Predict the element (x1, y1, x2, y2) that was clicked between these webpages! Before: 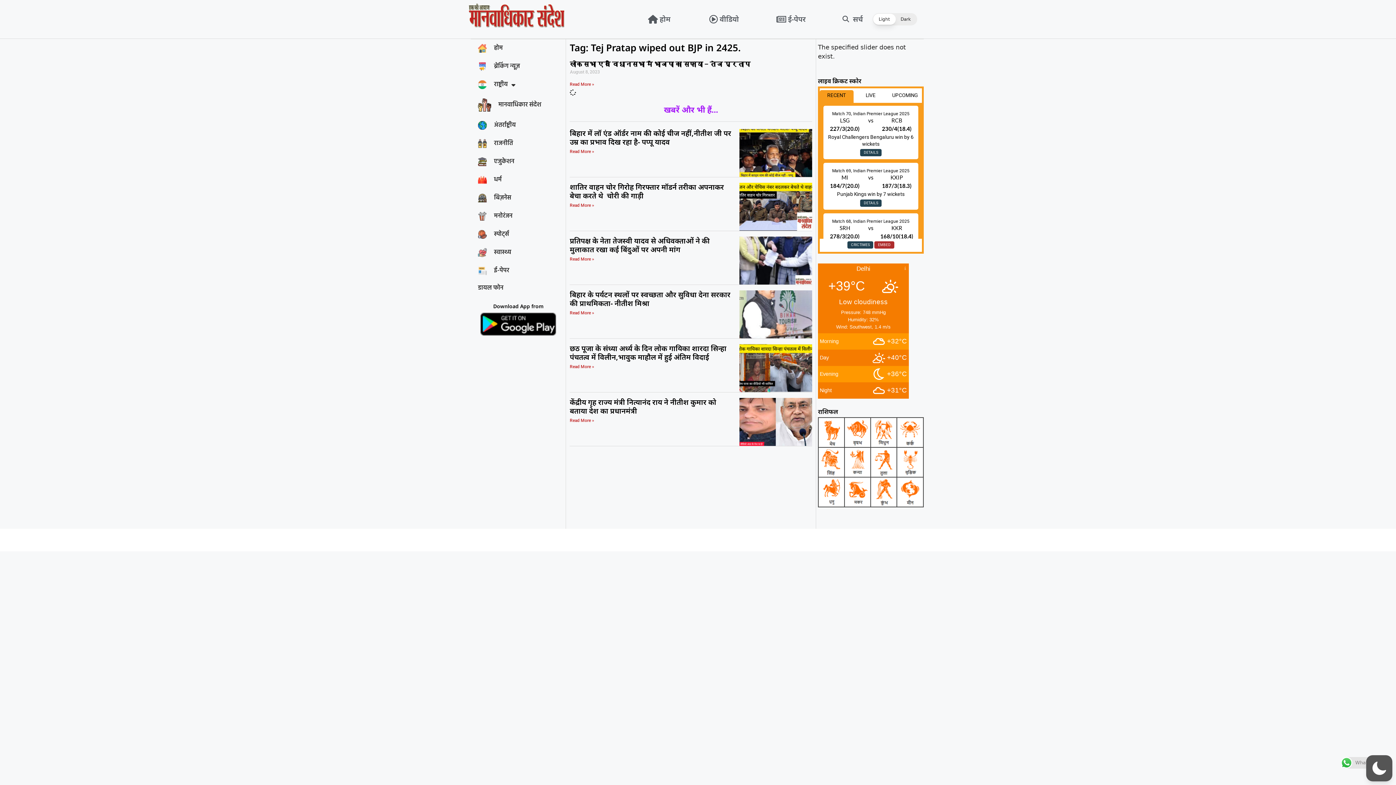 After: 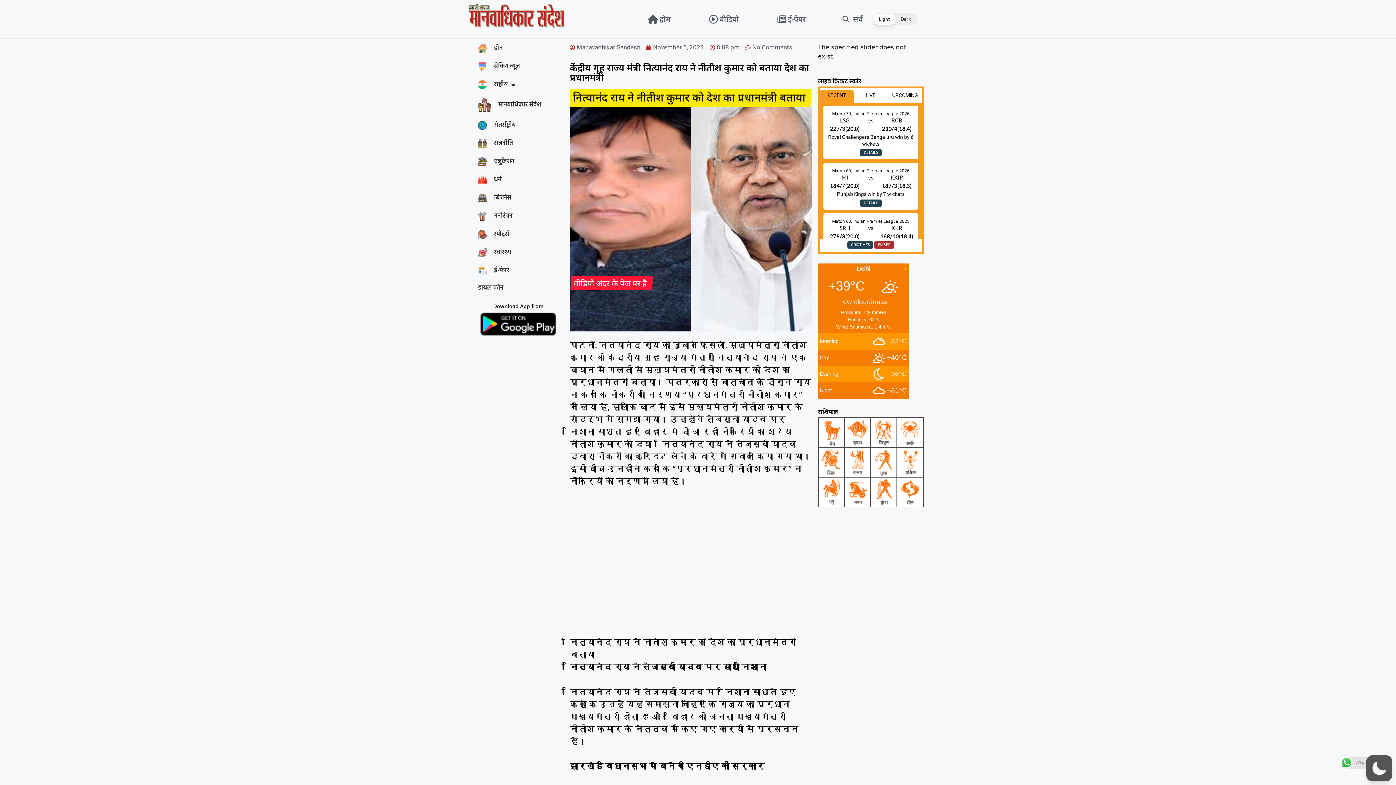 Action: bbox: (569, 418, 594, 423) label: Read more about केंद्रीय गृह राज्य मंत्री नित्यानंद राय ने नीतीश कुमार को बताया देश का प्रधानमंत्री